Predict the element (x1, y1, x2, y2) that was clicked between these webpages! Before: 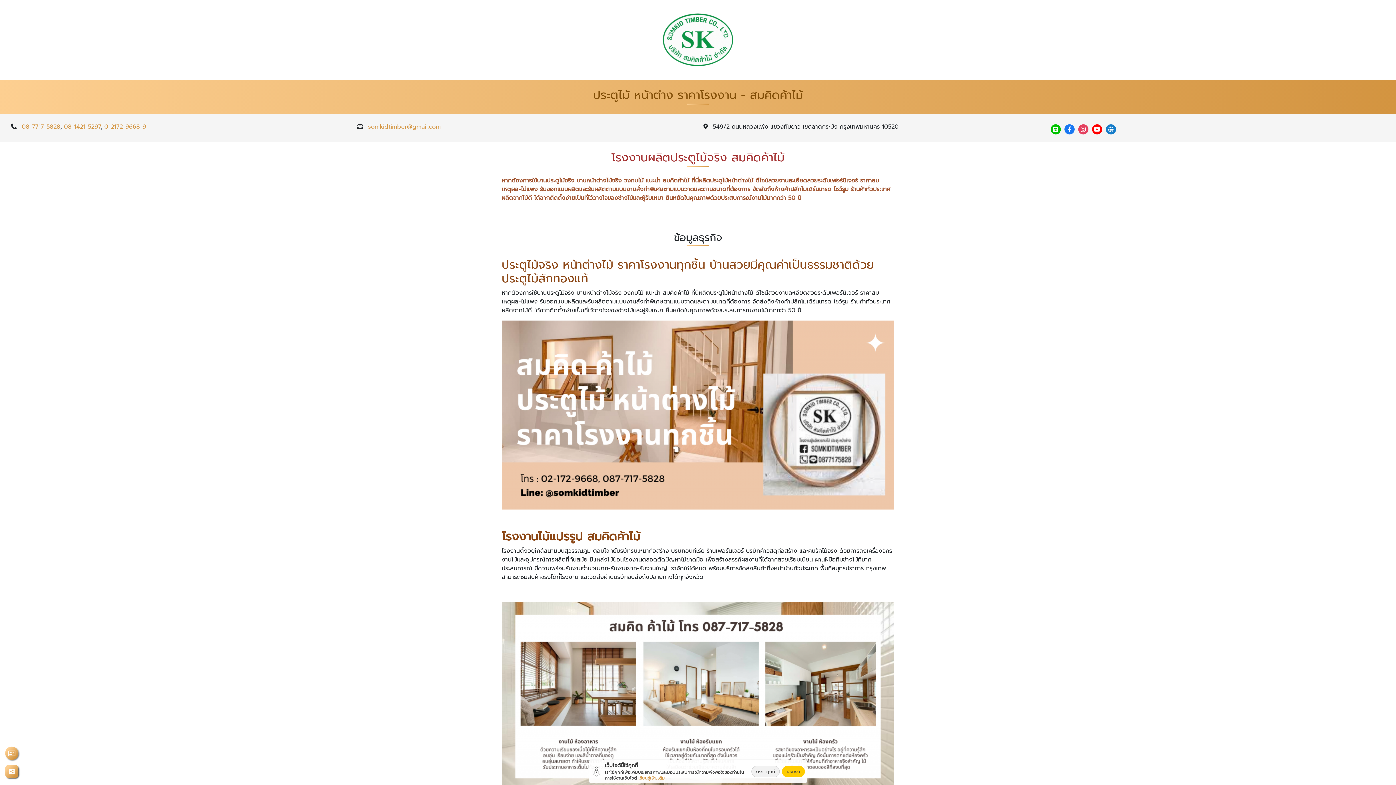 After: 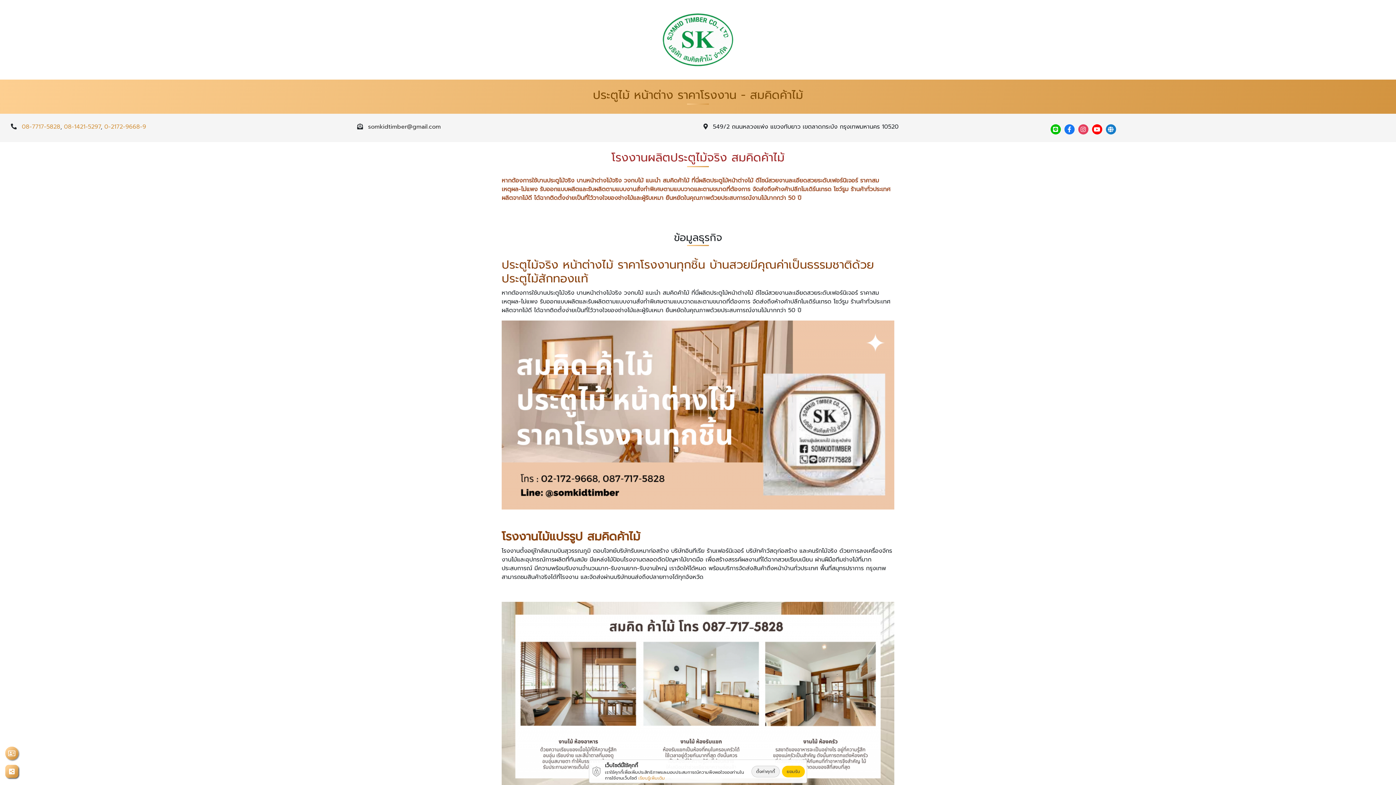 Action: bbox: (368, 122, 440, 131) label: somkidtimber@gmail.com